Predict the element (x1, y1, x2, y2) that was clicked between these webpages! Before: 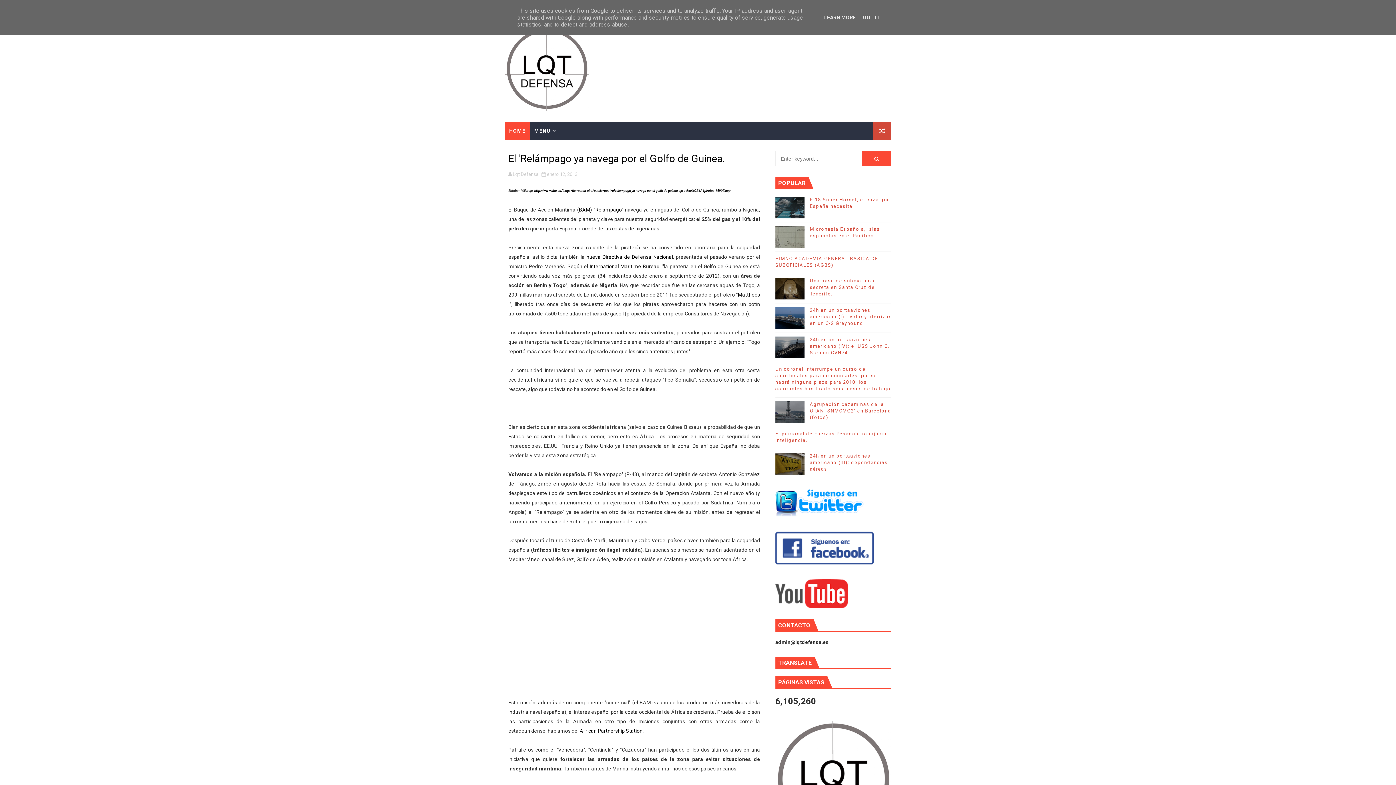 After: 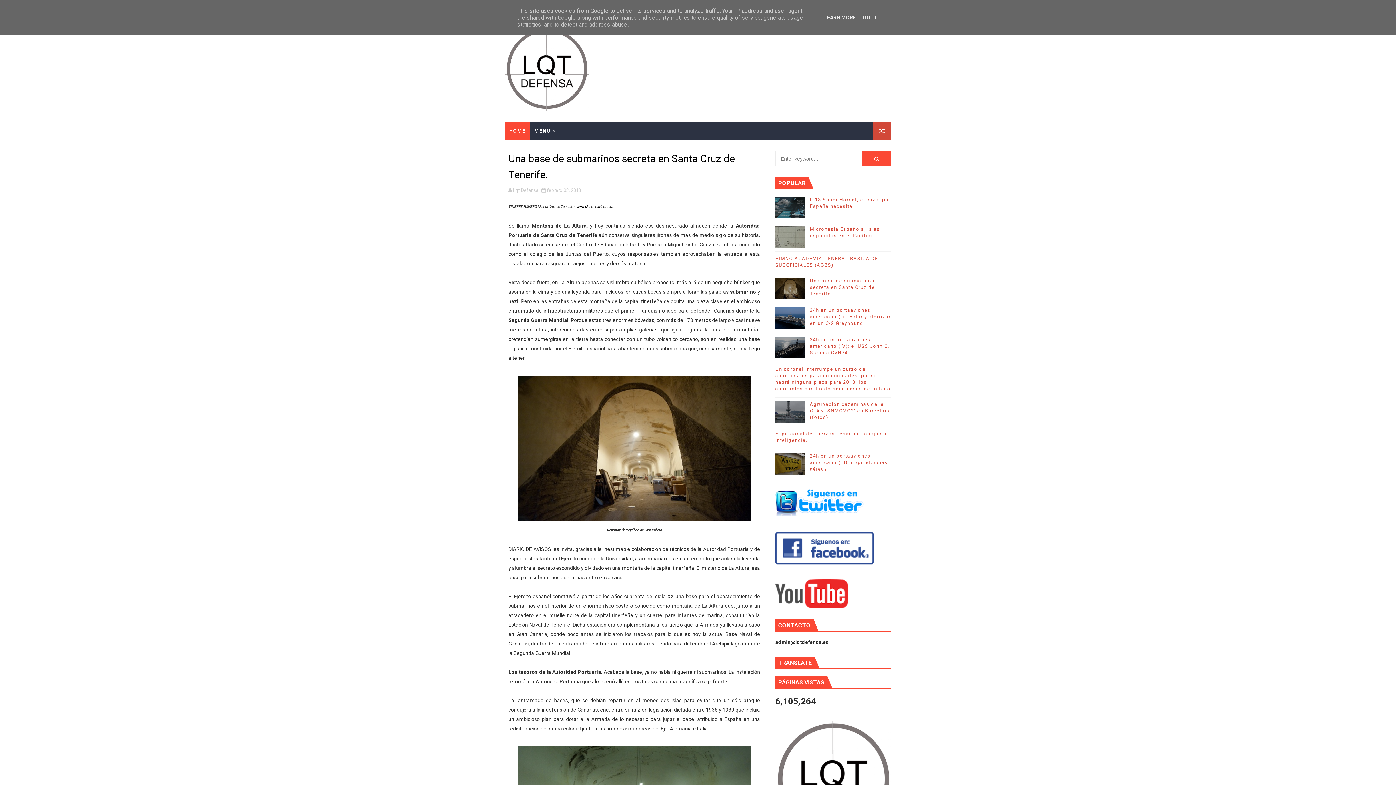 Action: bbox: (810, 278, 875, 296) label: Una base de submarinos secreta en Santa Cruz de Tenerife.